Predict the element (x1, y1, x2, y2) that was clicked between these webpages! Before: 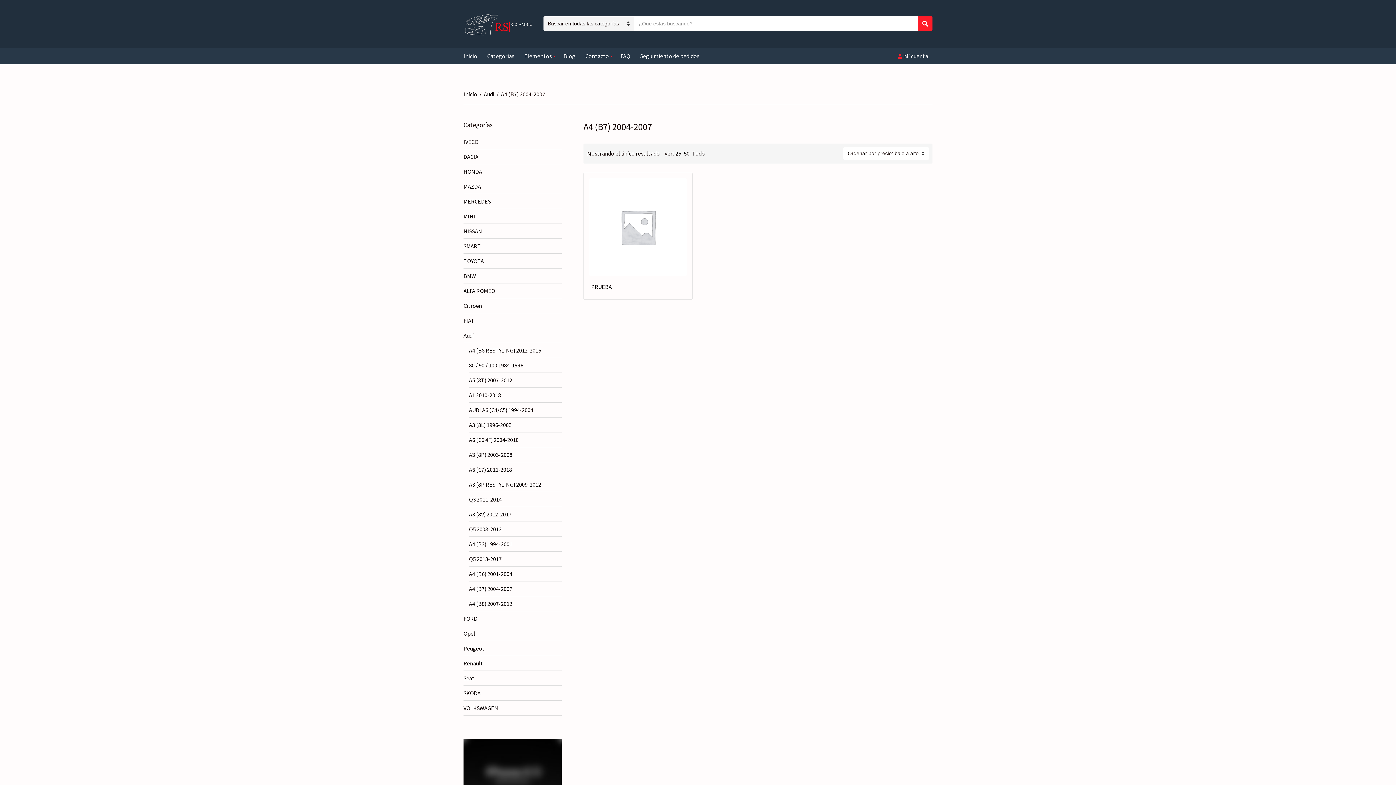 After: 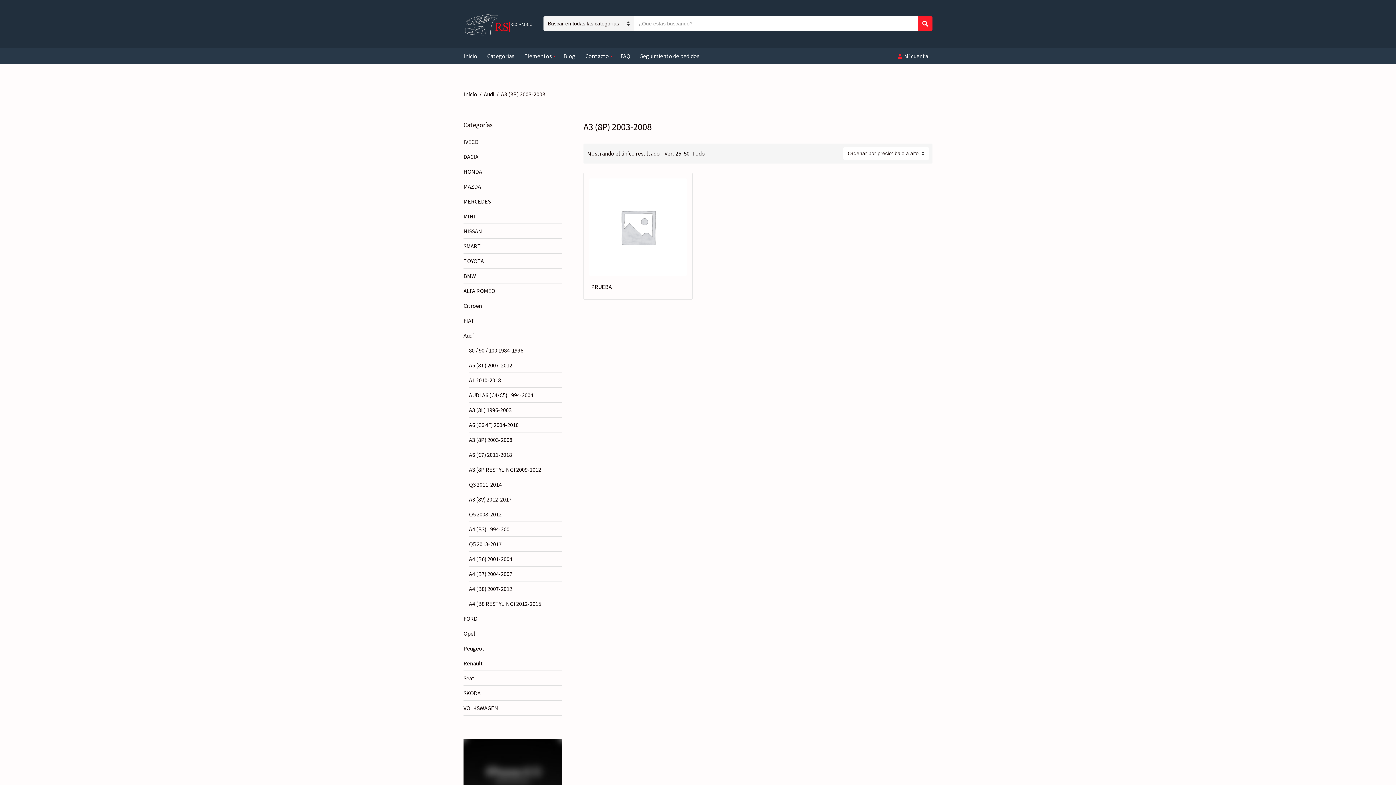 Action: bbox: (469, 447, 561, 462) label: A3 (8P) 2003-2008